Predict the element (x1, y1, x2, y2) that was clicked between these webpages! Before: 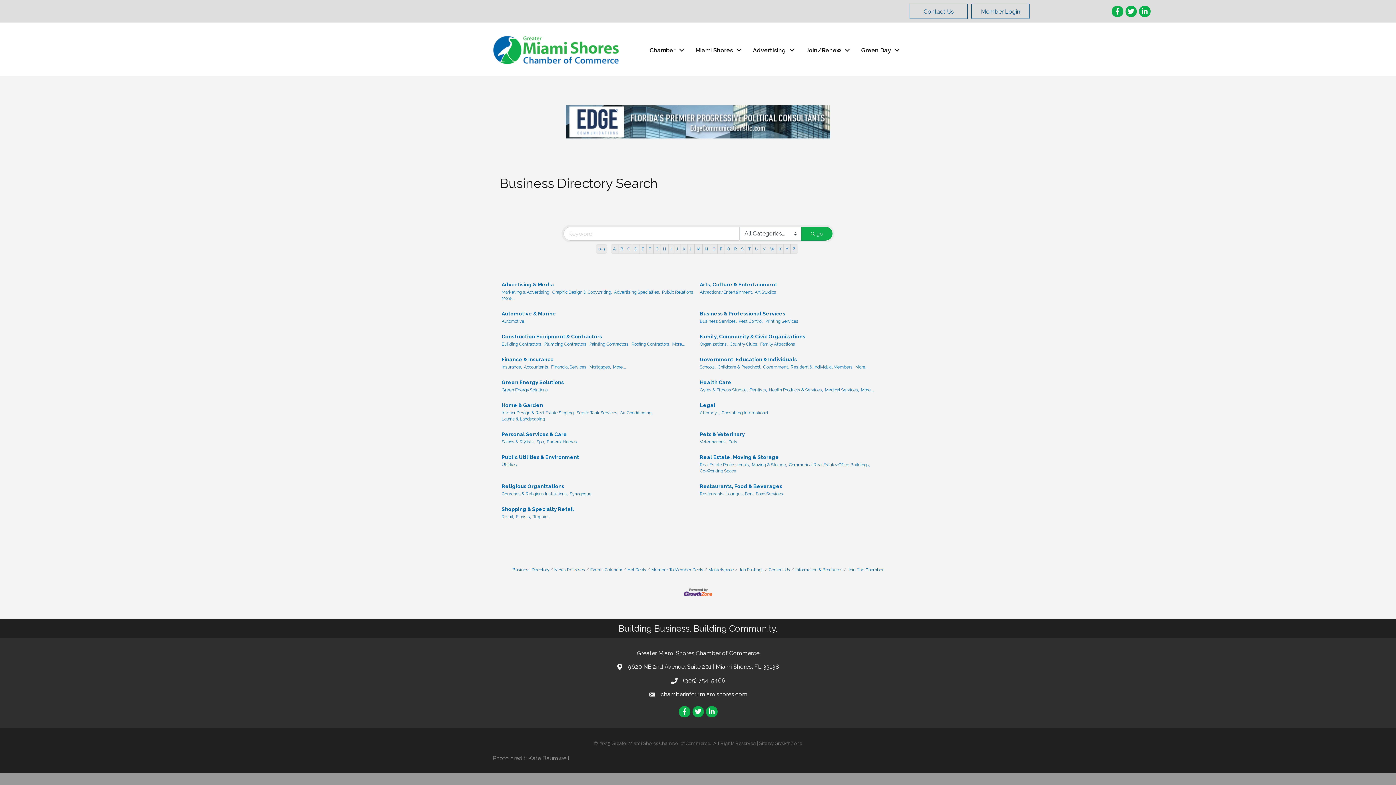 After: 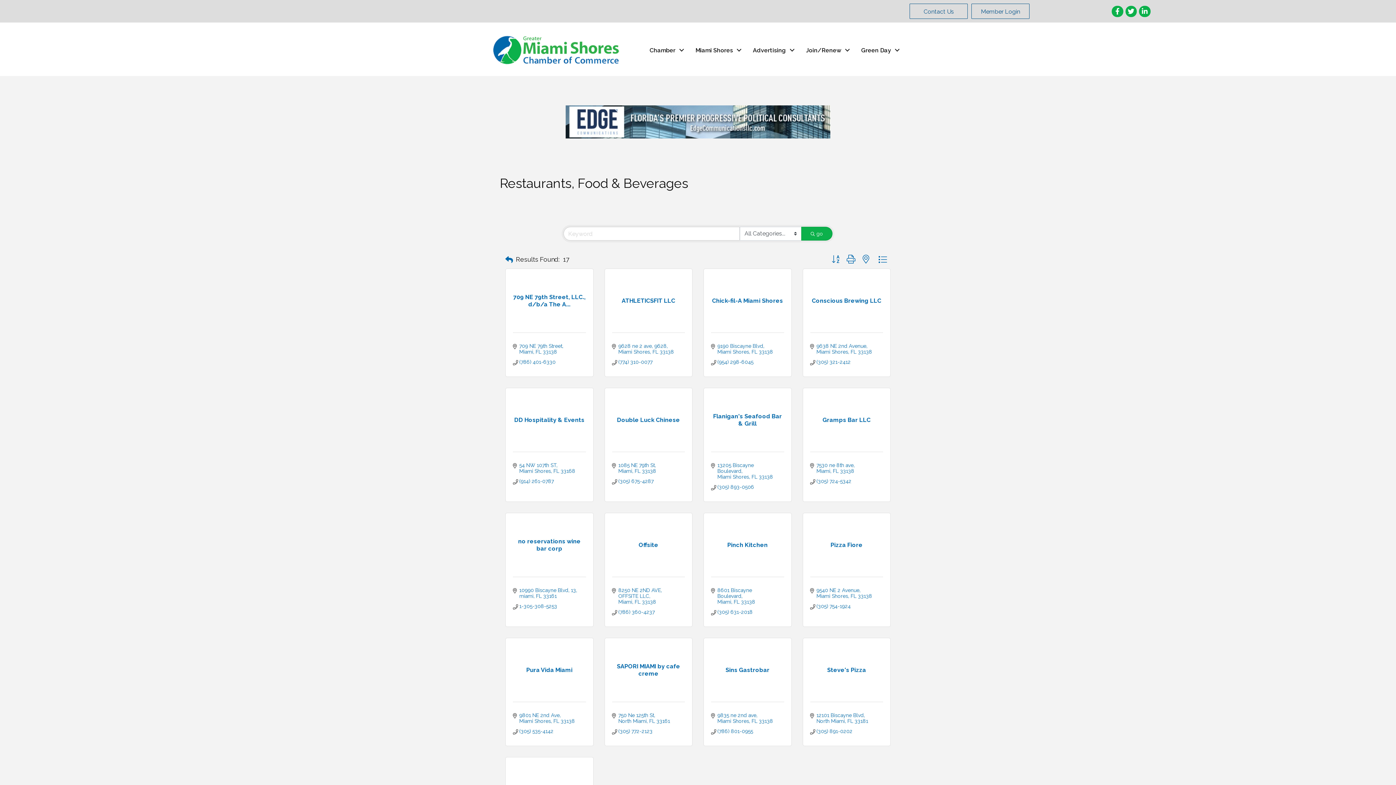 Action: bbox: (700, 482, 782, 490) label: Restaurants, Food & Beverages